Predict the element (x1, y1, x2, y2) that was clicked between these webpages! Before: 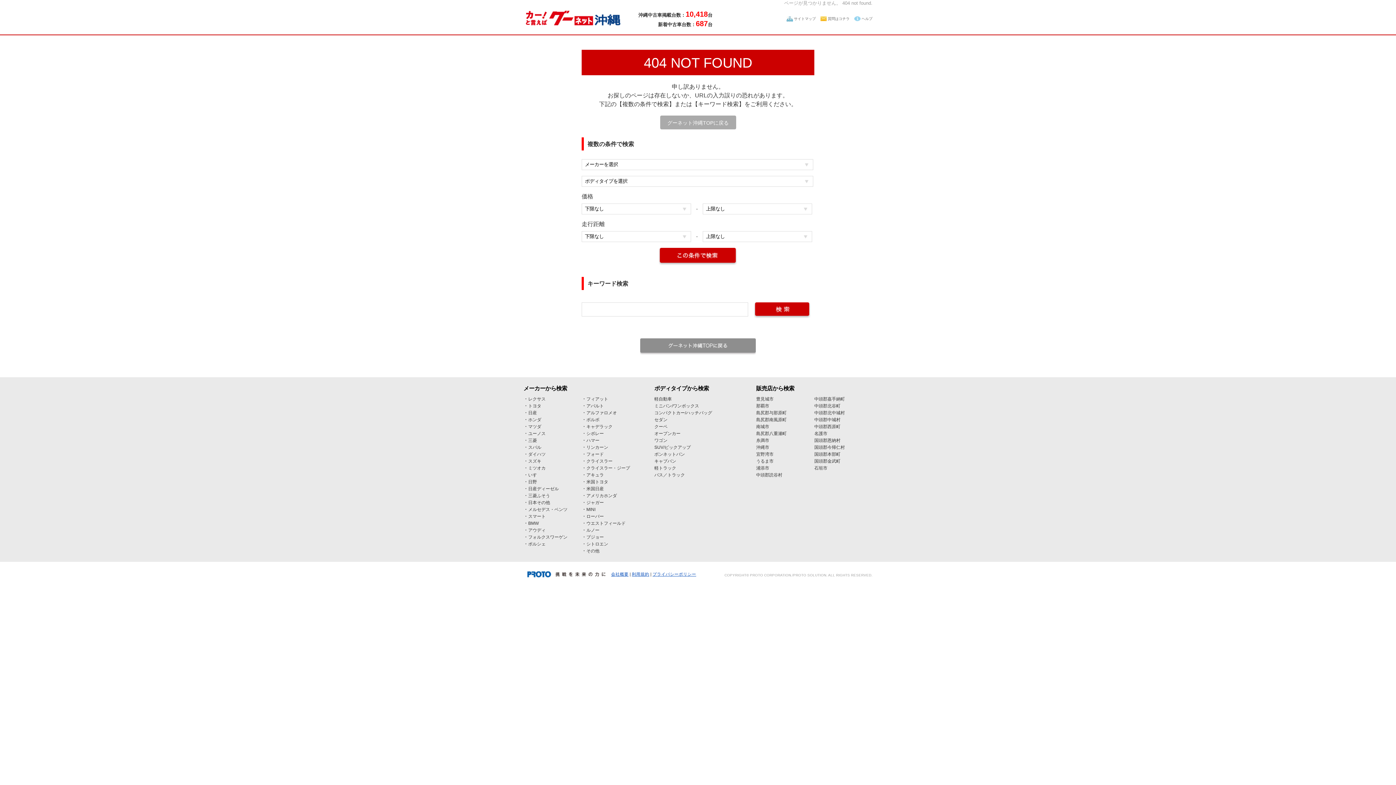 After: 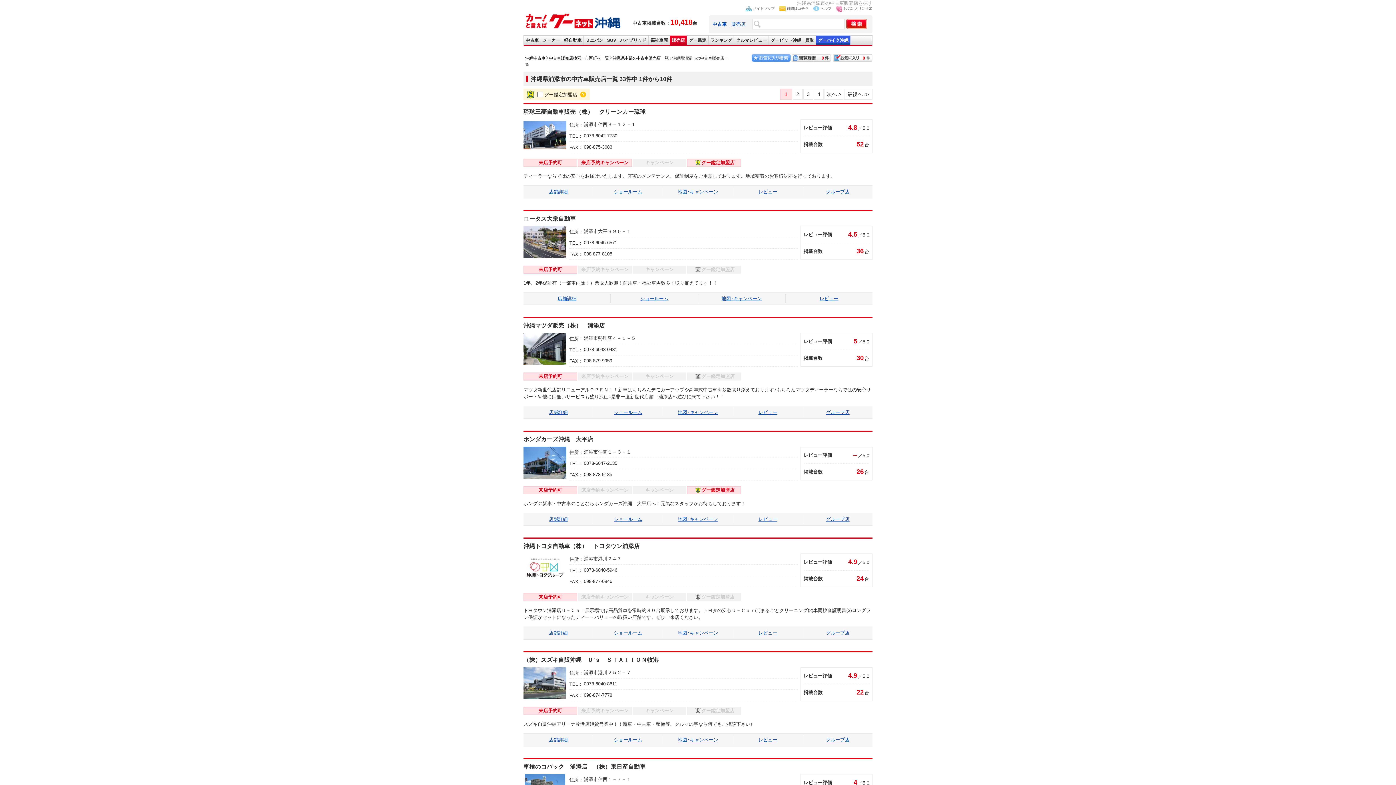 Action: label: 浦添市 bbox: (756, 465, 769, 470)